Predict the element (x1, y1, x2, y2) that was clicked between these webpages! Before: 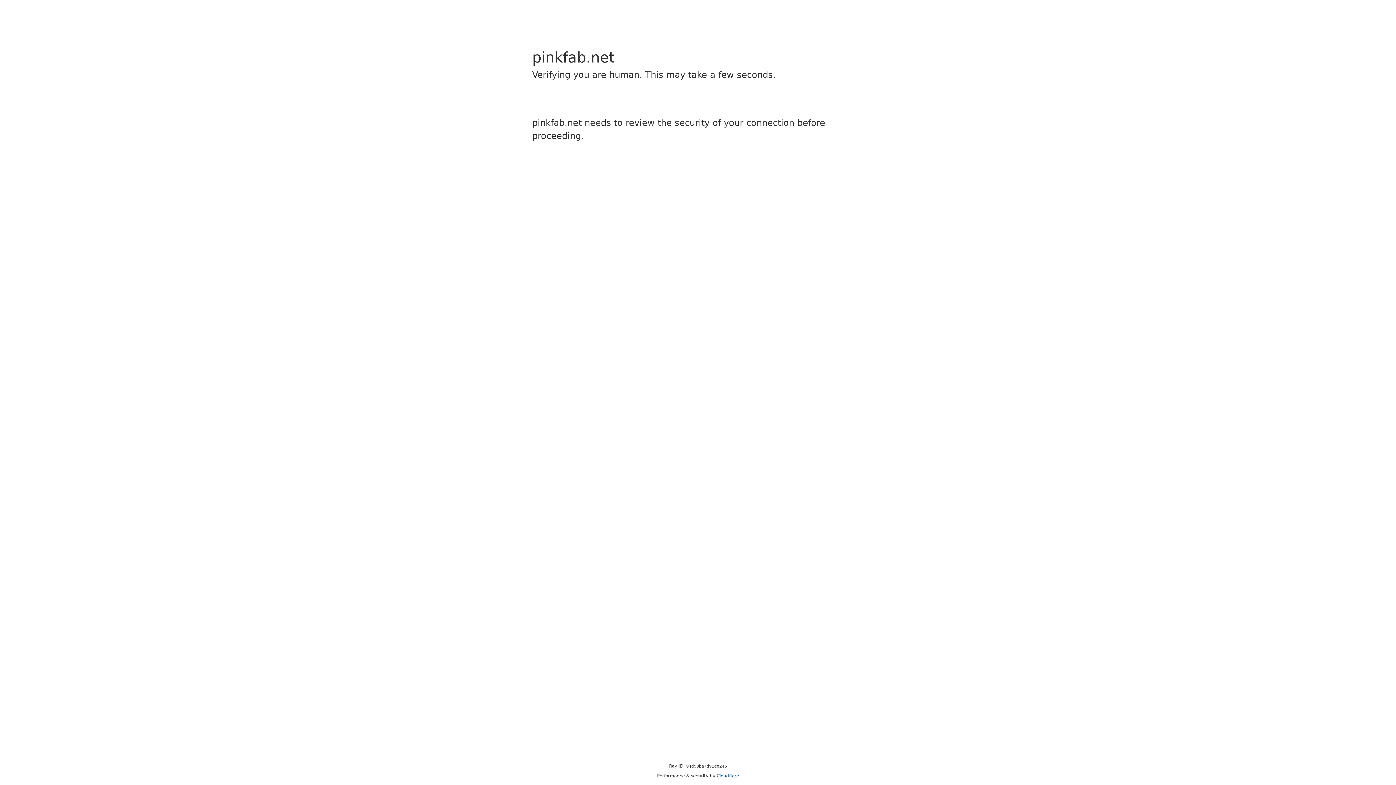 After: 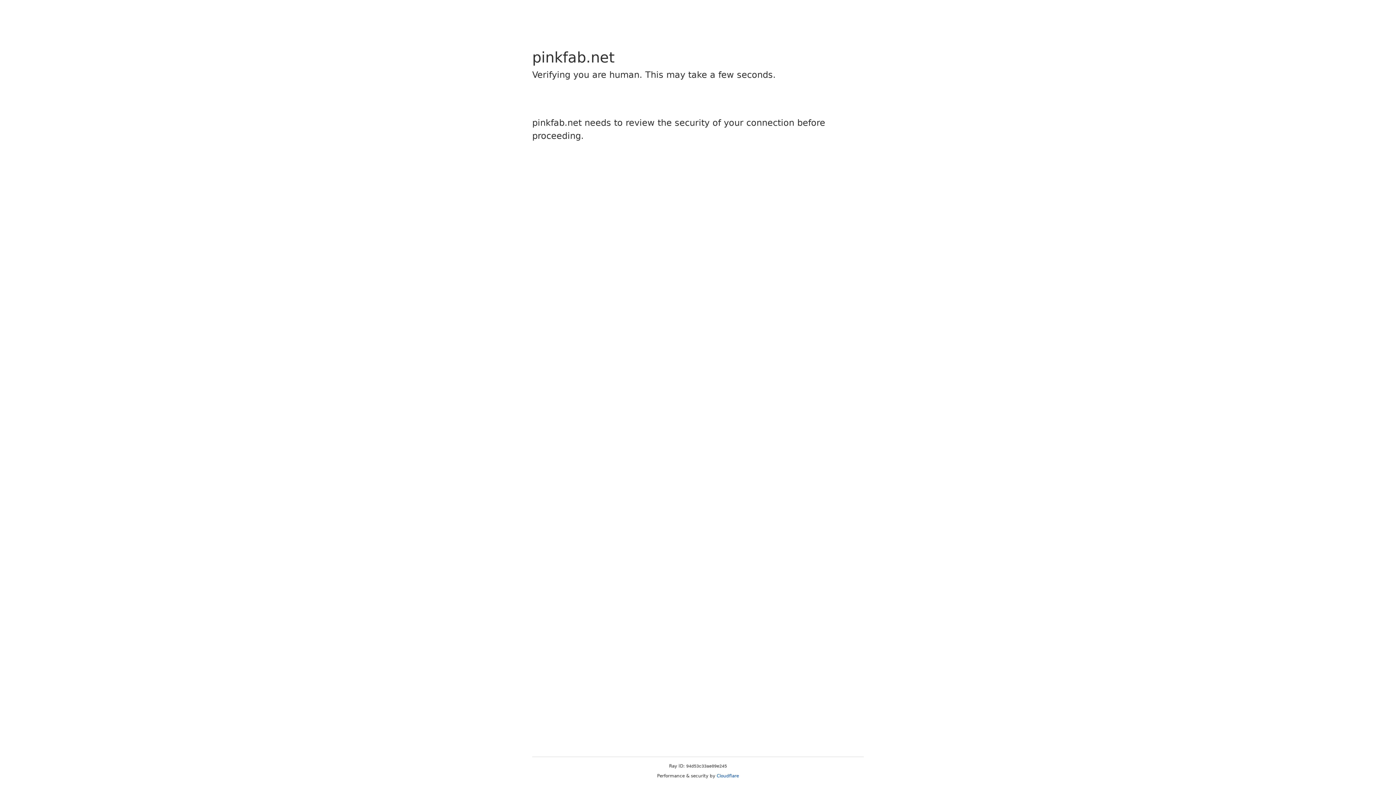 Action: label: Cloudflare bbox: (716, 773, 739, 778)